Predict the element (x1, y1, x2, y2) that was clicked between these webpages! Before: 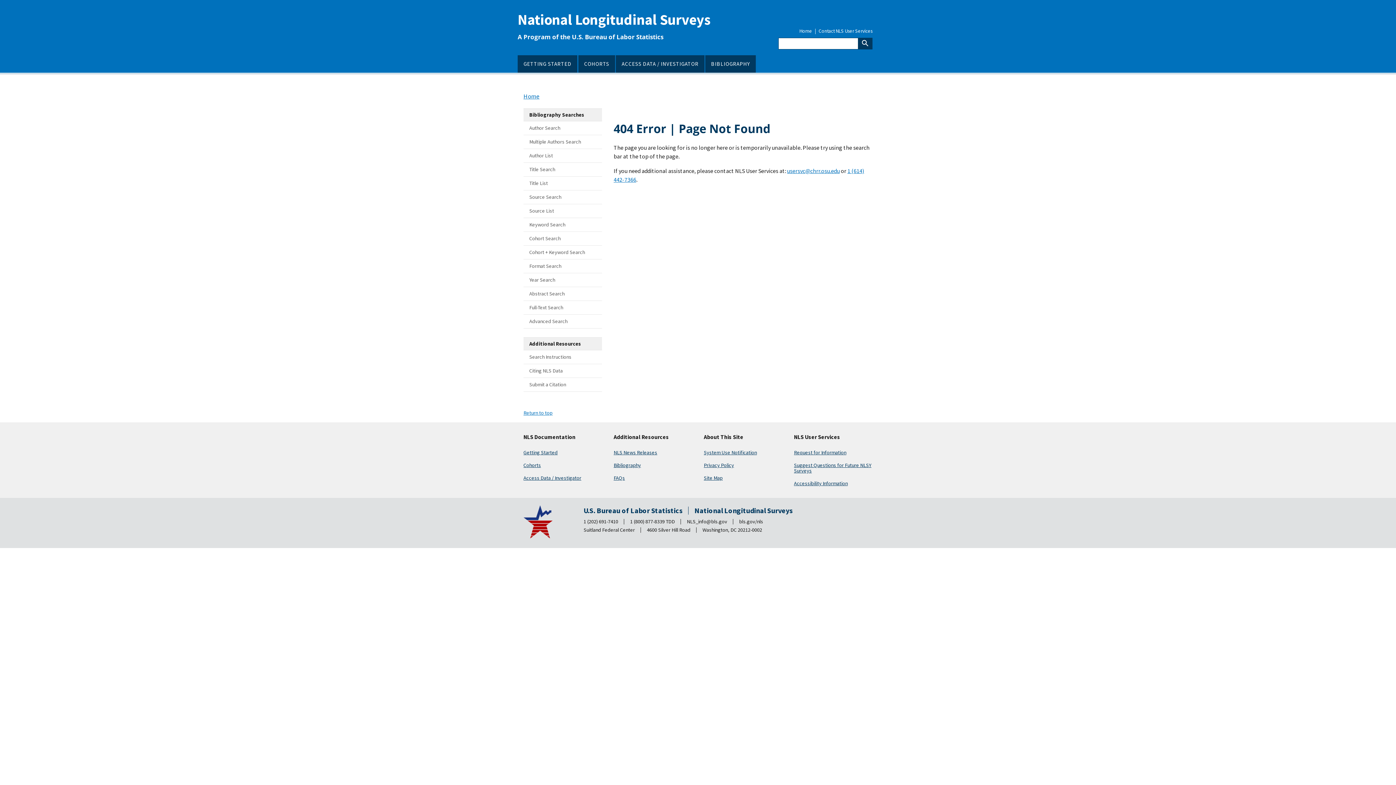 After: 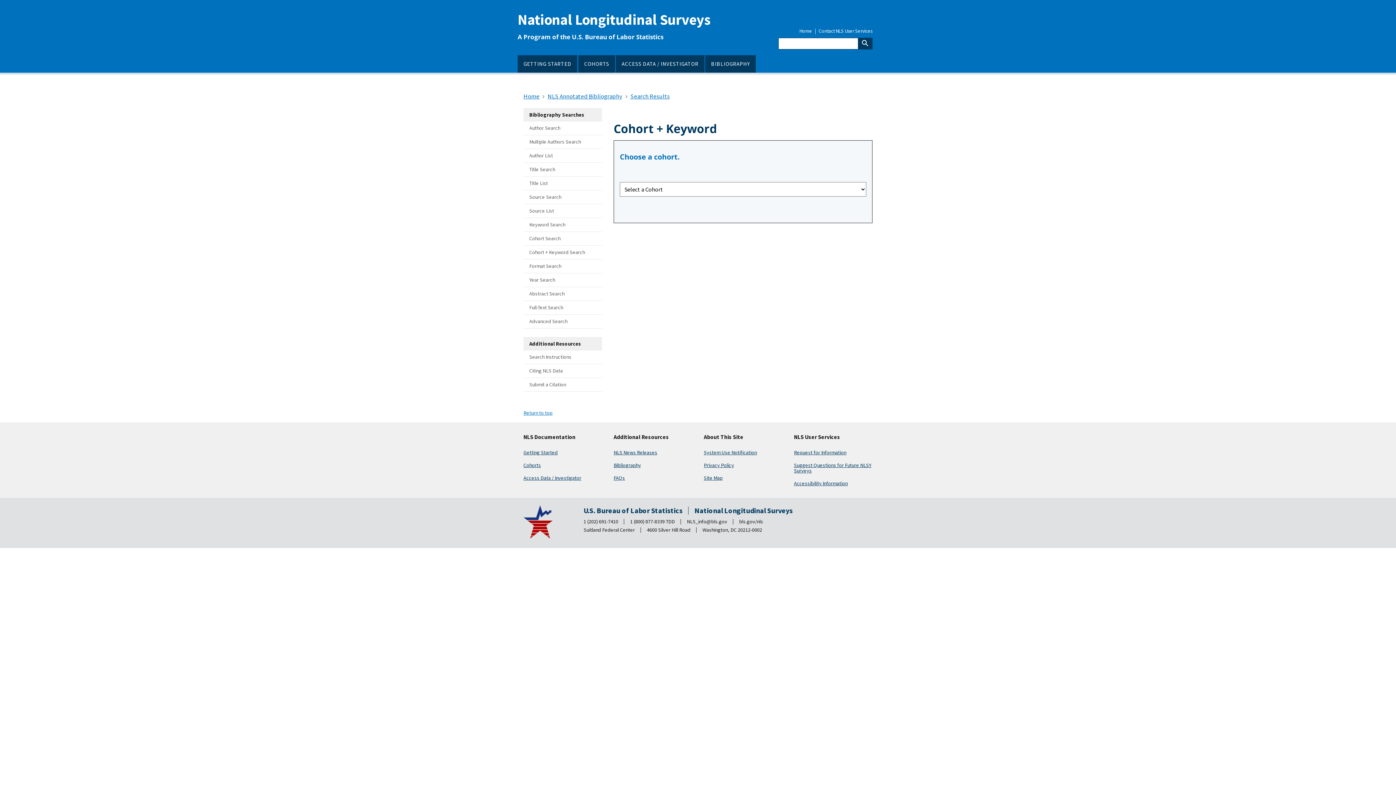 Action: bbox: (523, 245, 602, 259) label: Cohort + Keyword Search